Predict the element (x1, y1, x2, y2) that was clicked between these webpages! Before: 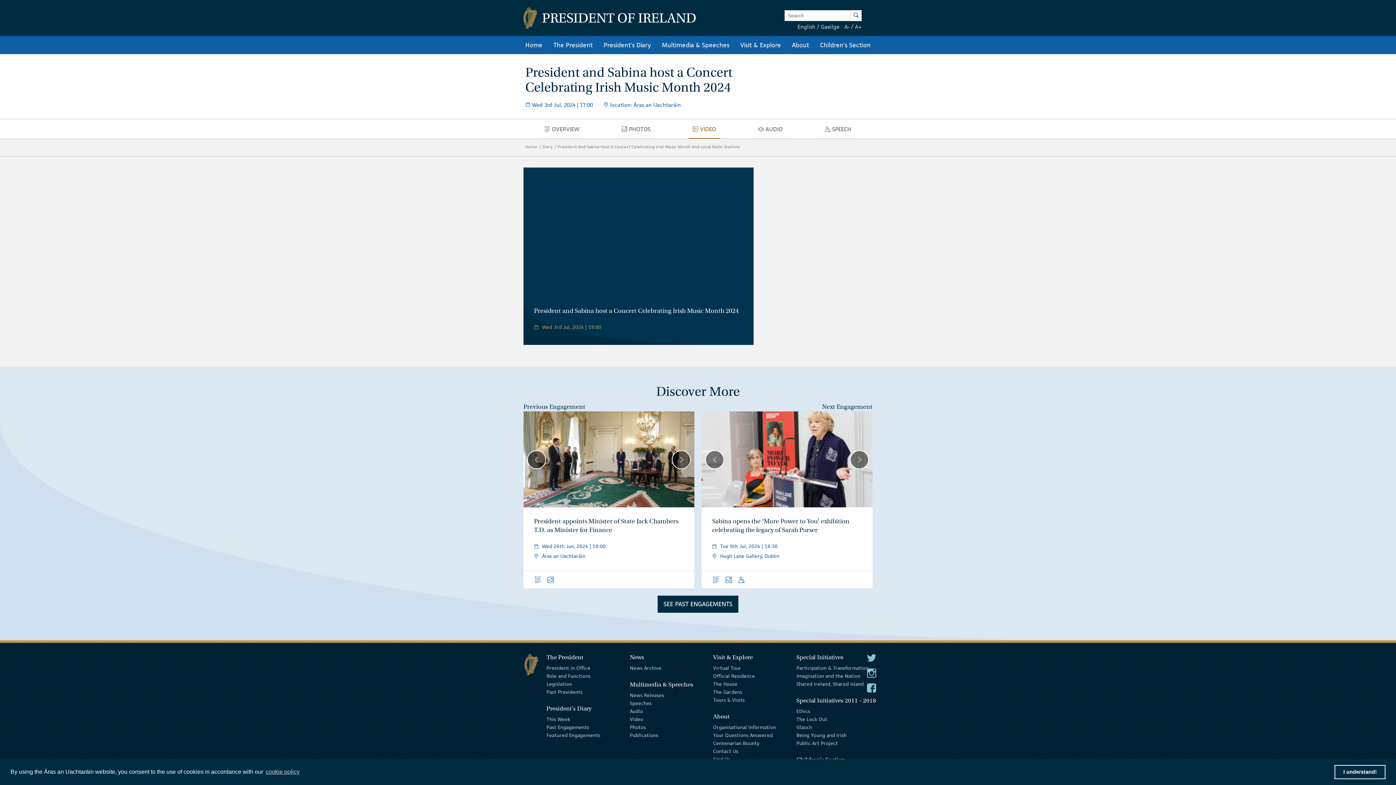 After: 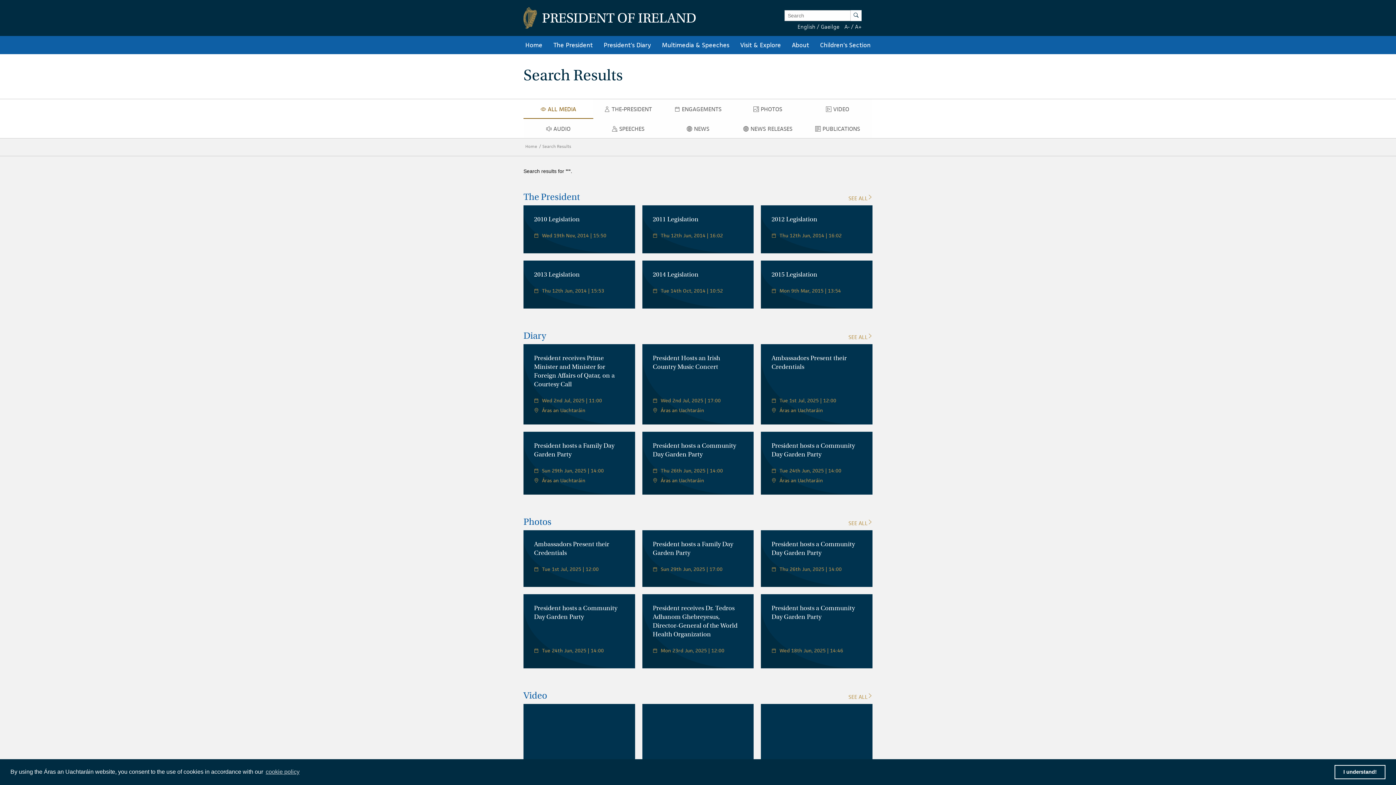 Action: bbox: (850, 10, 861, 20) label: Search